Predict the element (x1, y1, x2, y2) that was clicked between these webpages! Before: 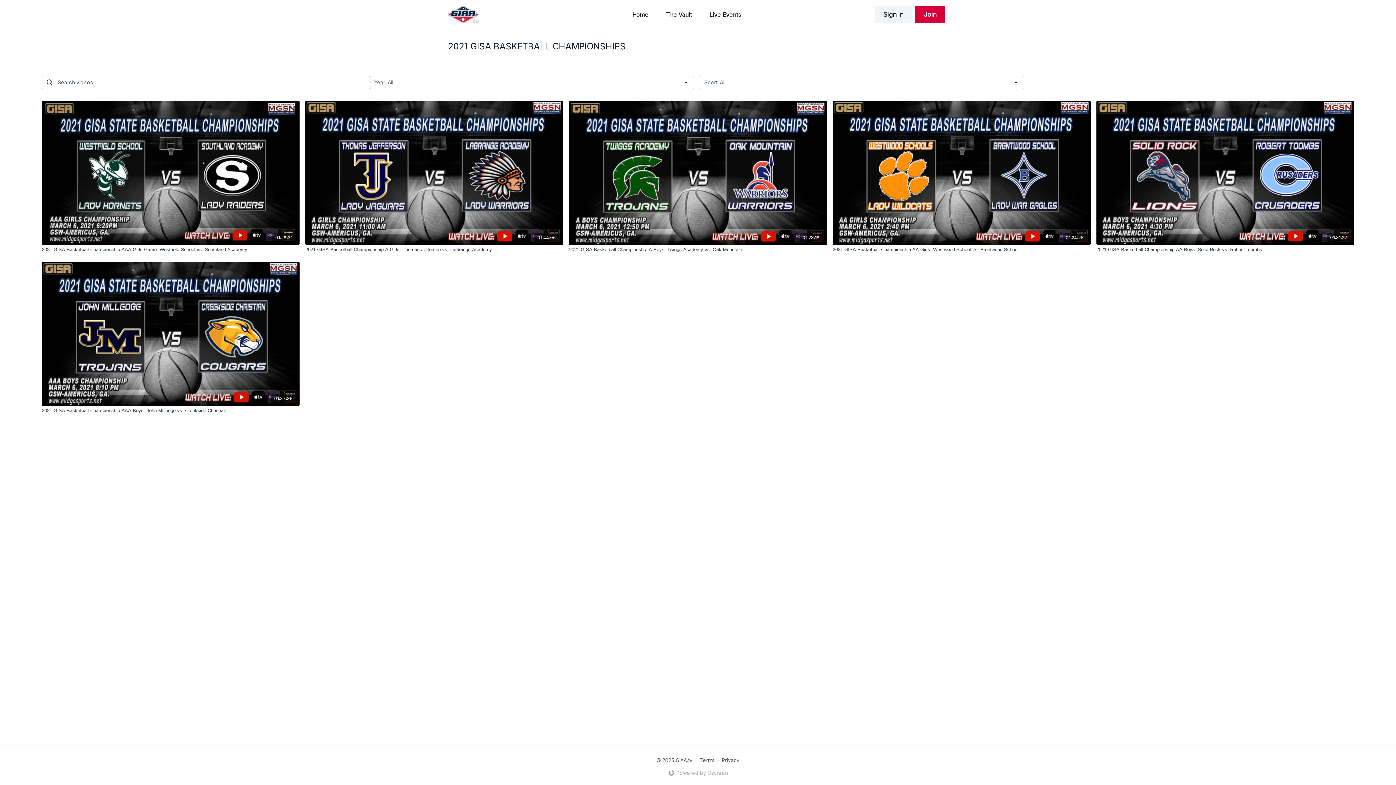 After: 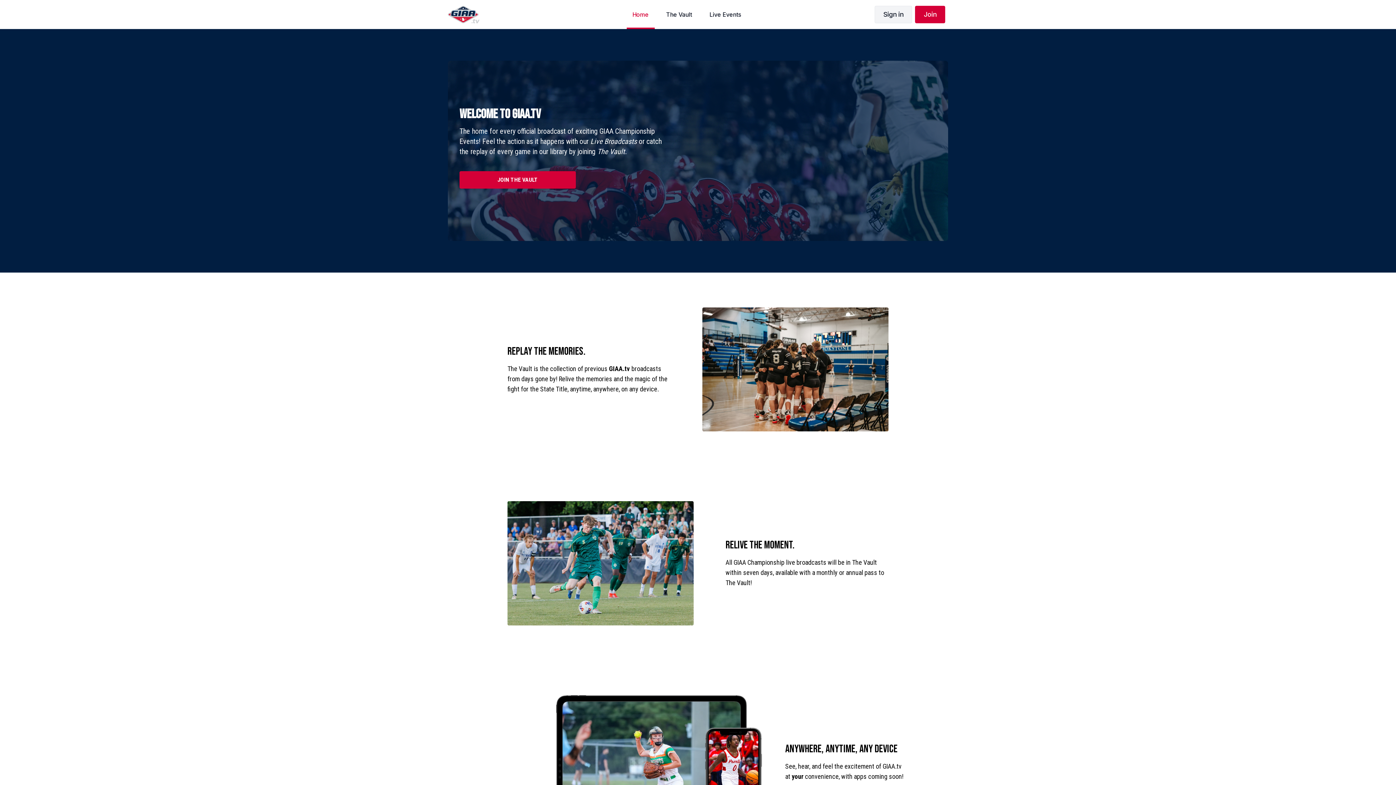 Action: bbox: (626, 0, 654, 28) label: Home